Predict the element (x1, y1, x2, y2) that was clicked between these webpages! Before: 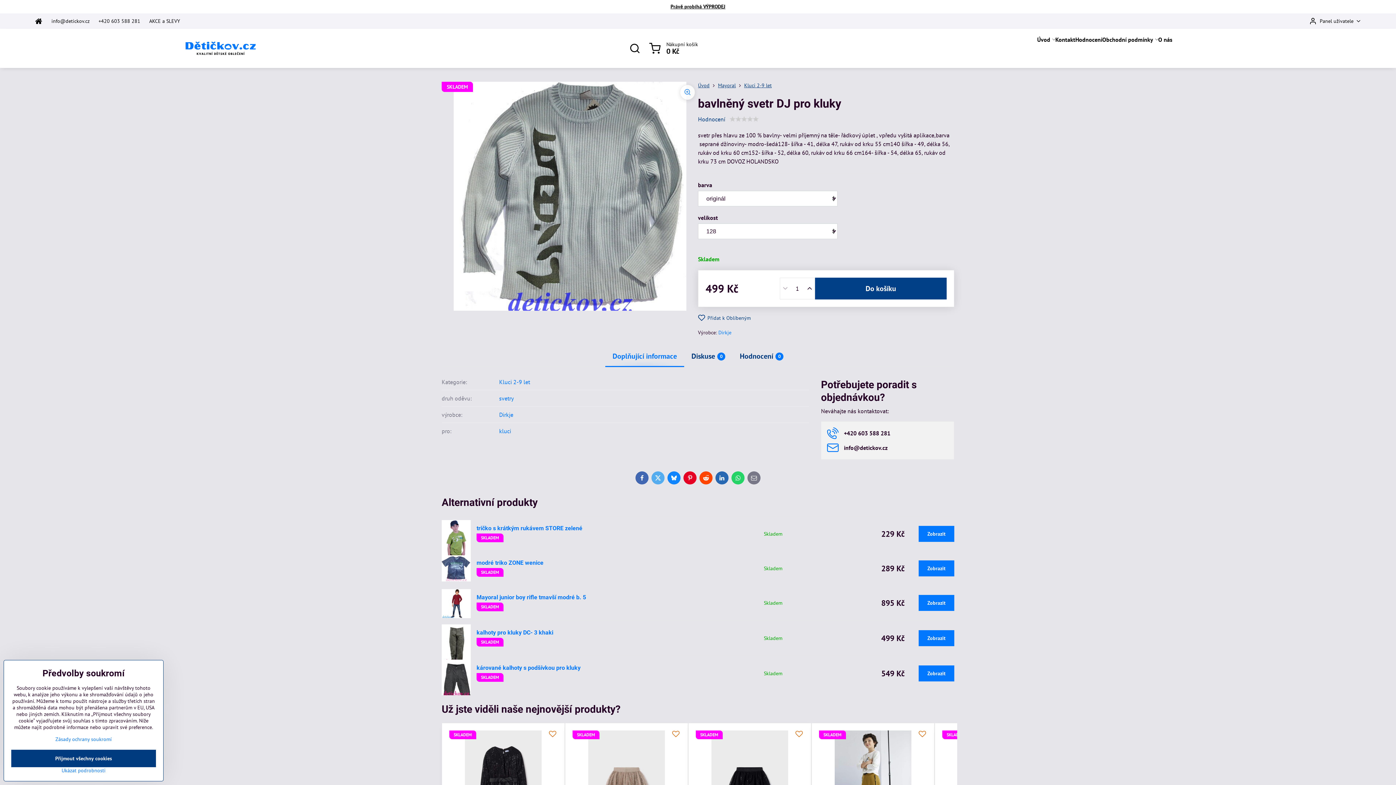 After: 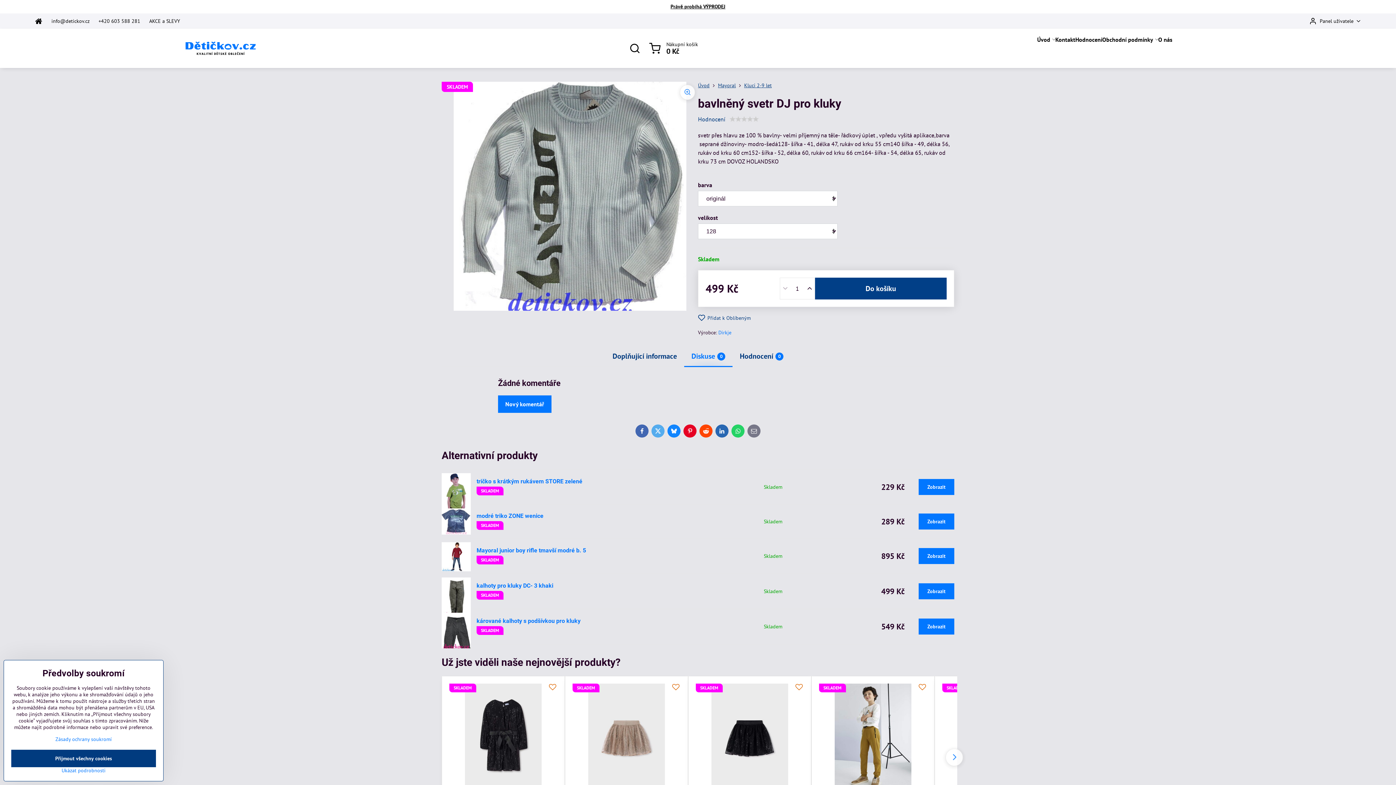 Action: bbox: (684, 346, 732, 366) label: Diskuse
0